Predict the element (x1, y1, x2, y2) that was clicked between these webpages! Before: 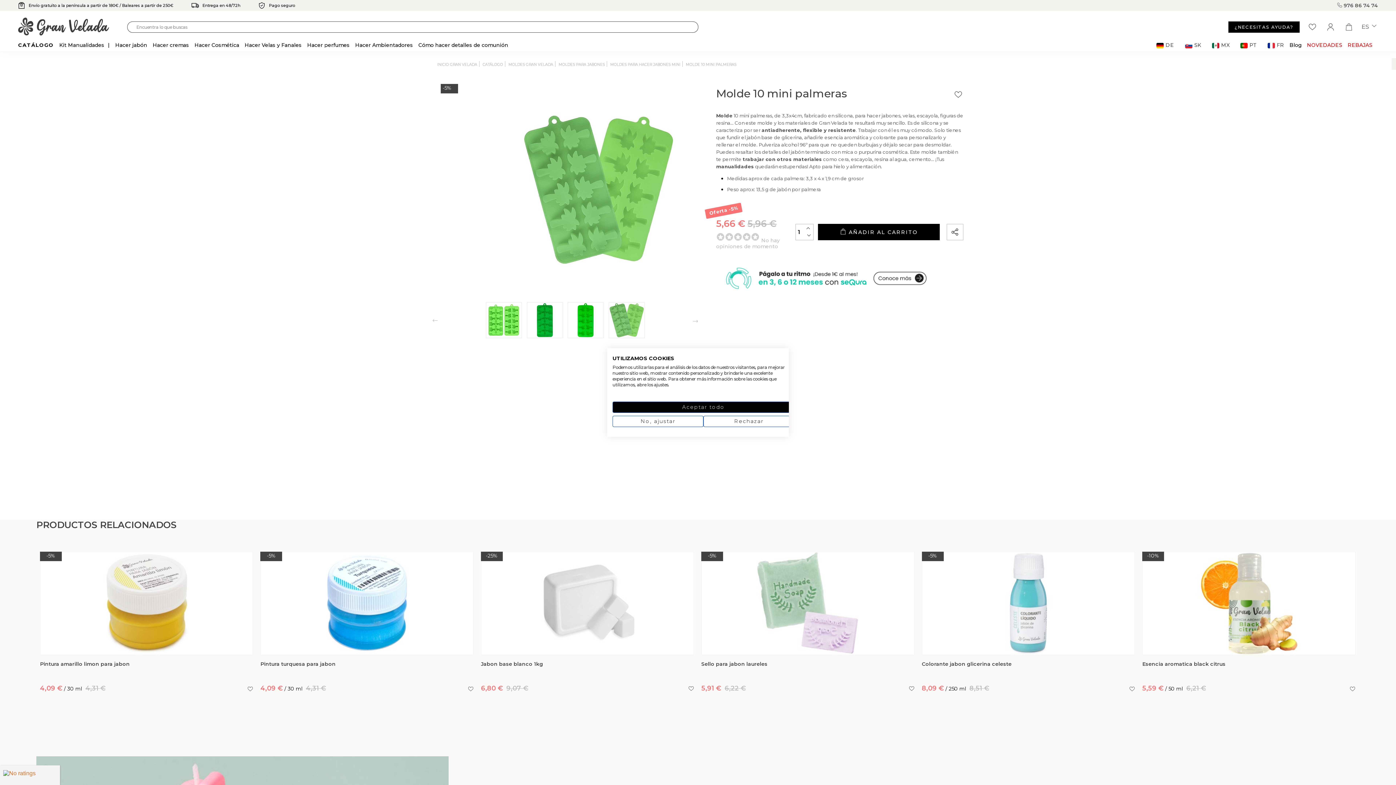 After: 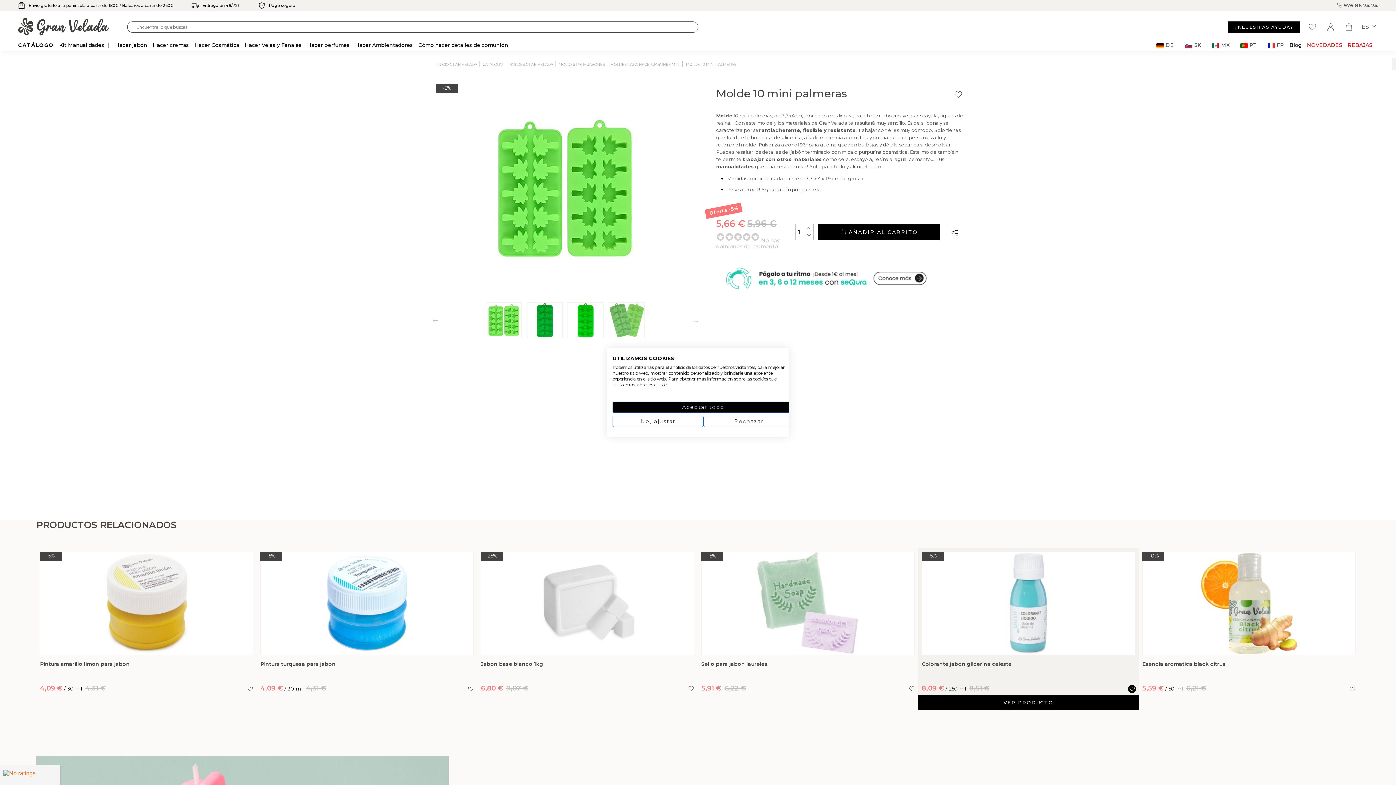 Action: bbox: (1129, 686, 1135, 692)